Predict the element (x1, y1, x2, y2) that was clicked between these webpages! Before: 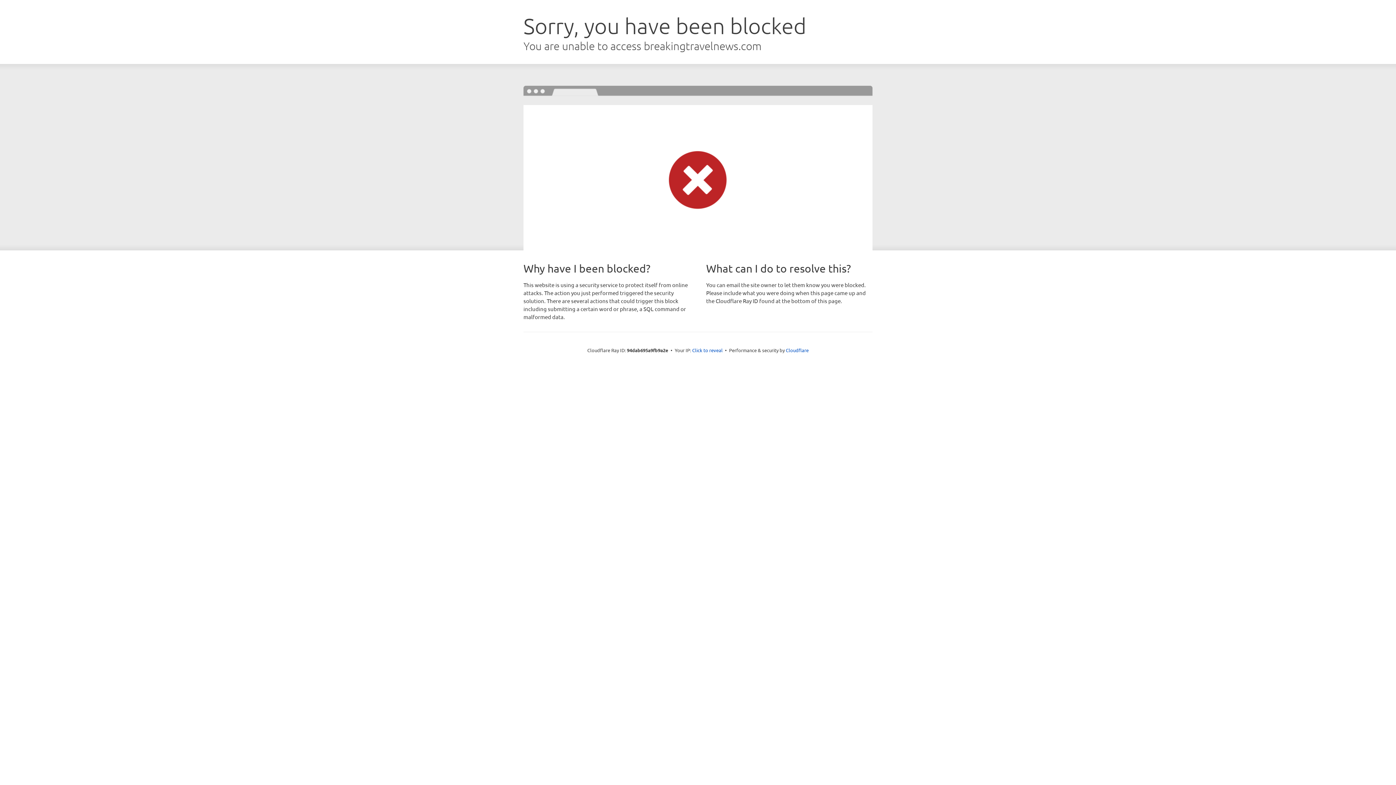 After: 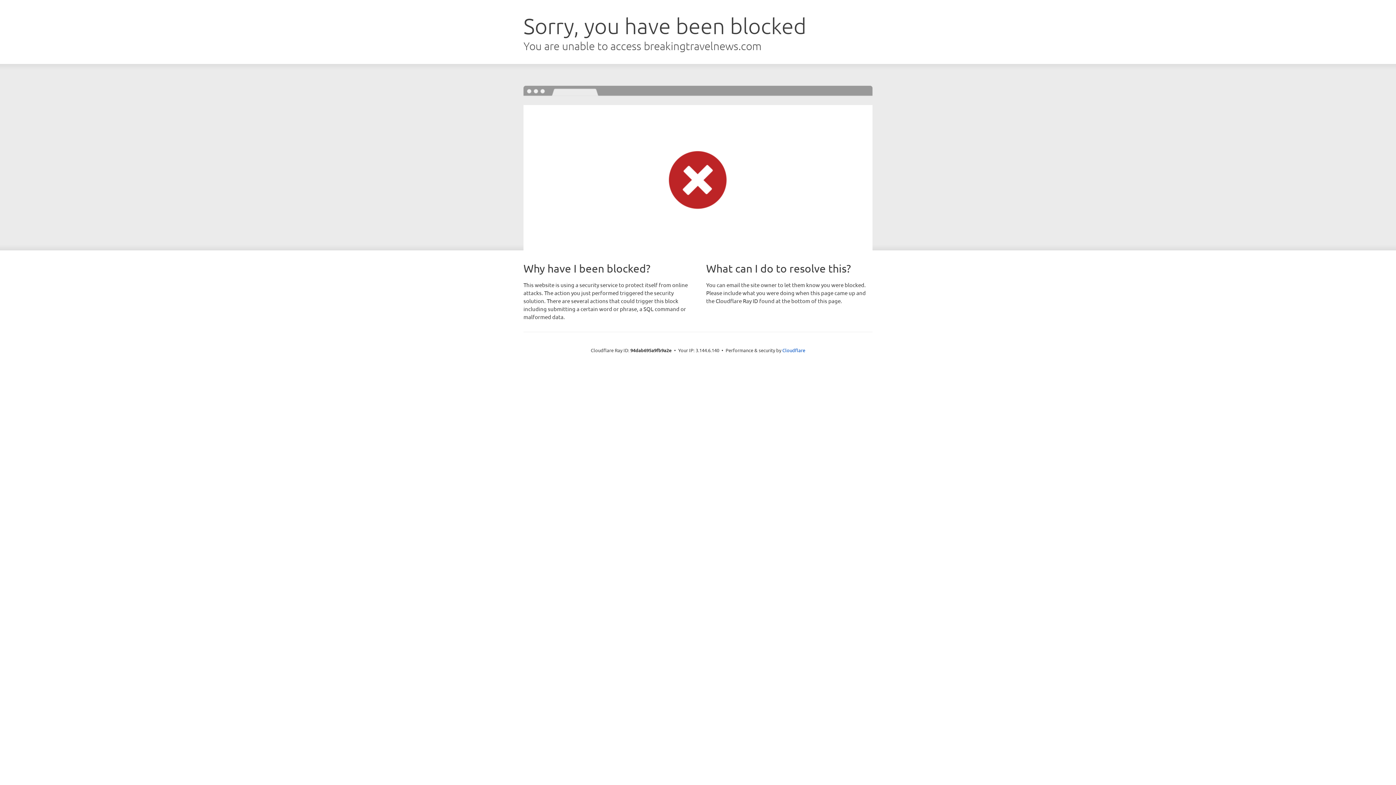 Action: bbox: (692, 346, 722, 353) label: Click to reveal